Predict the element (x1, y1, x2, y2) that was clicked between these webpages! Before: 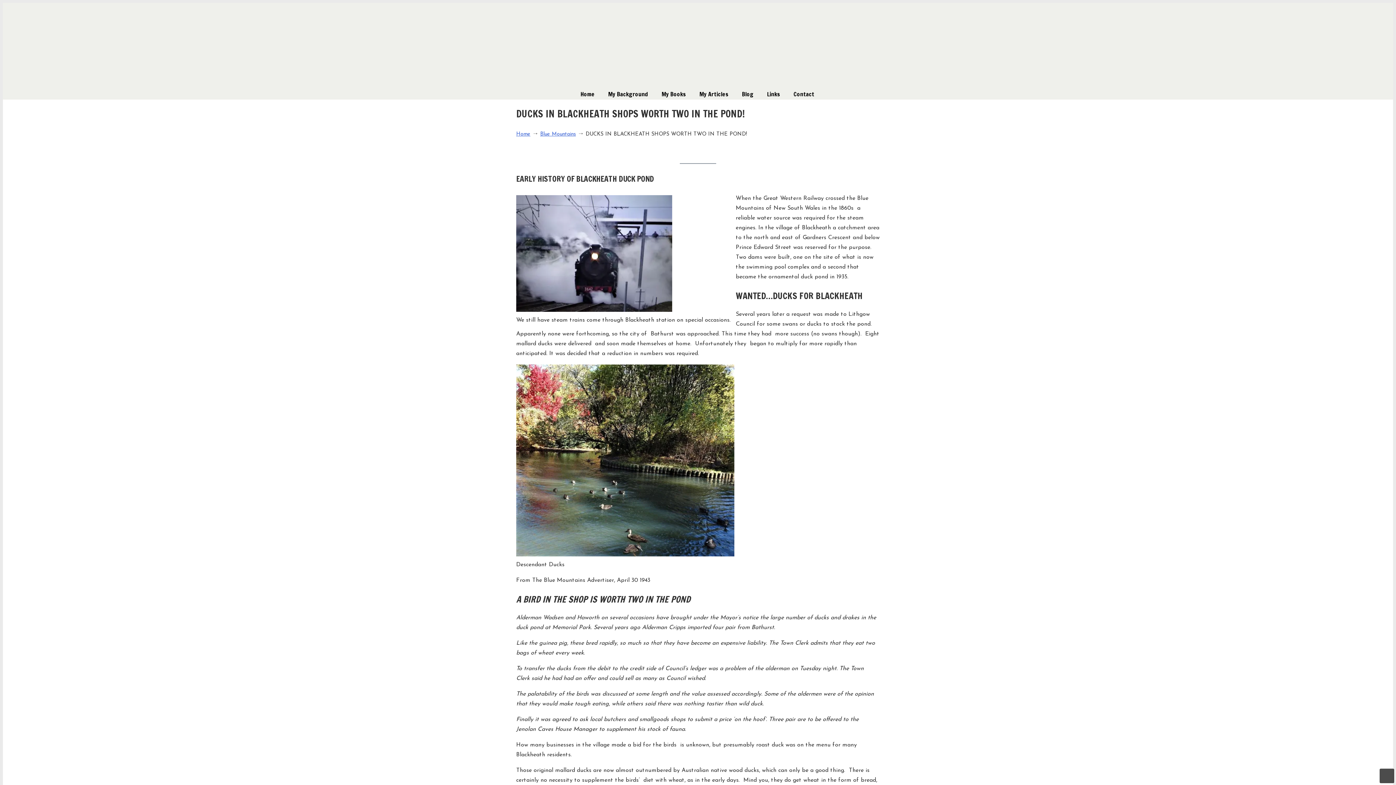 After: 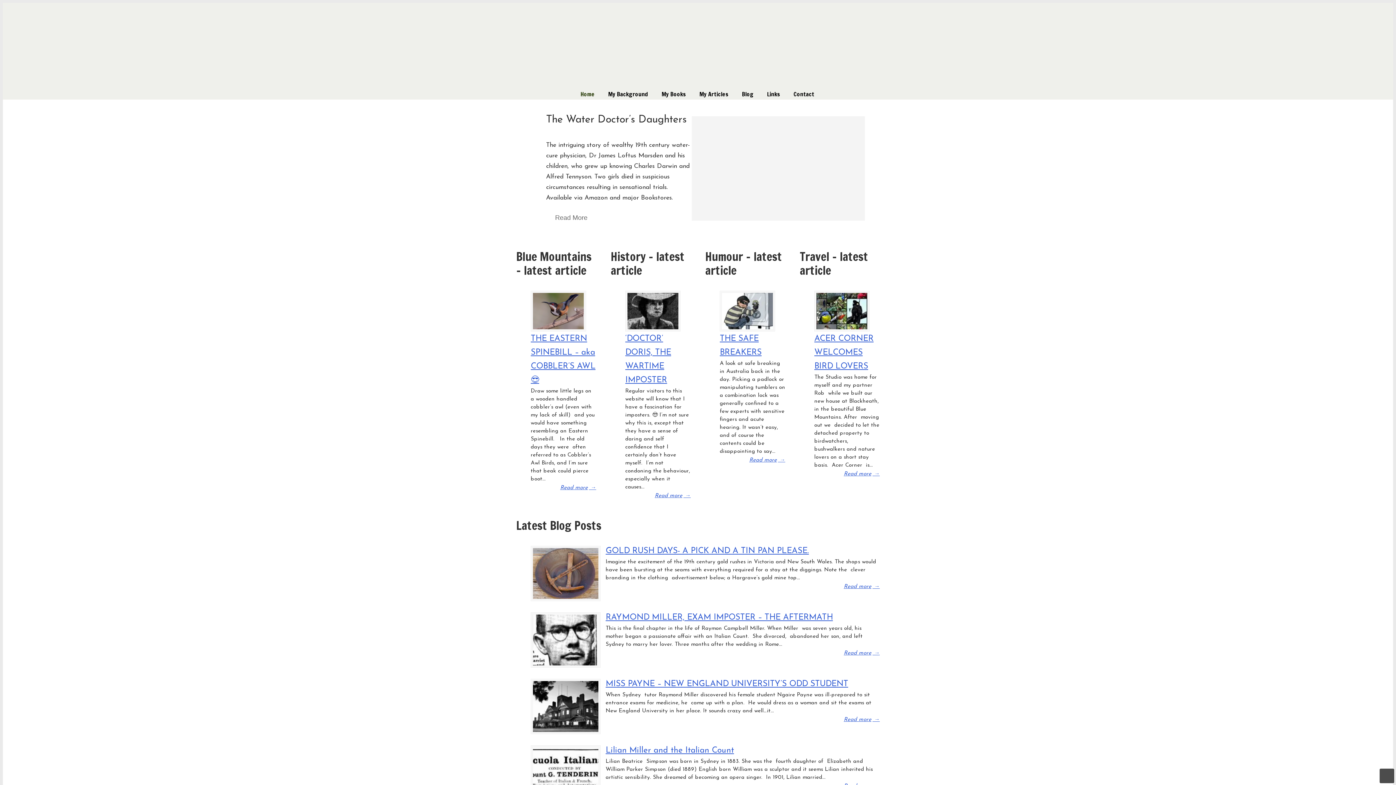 Action: label: Home bbox: (573, 86, 602, 101)